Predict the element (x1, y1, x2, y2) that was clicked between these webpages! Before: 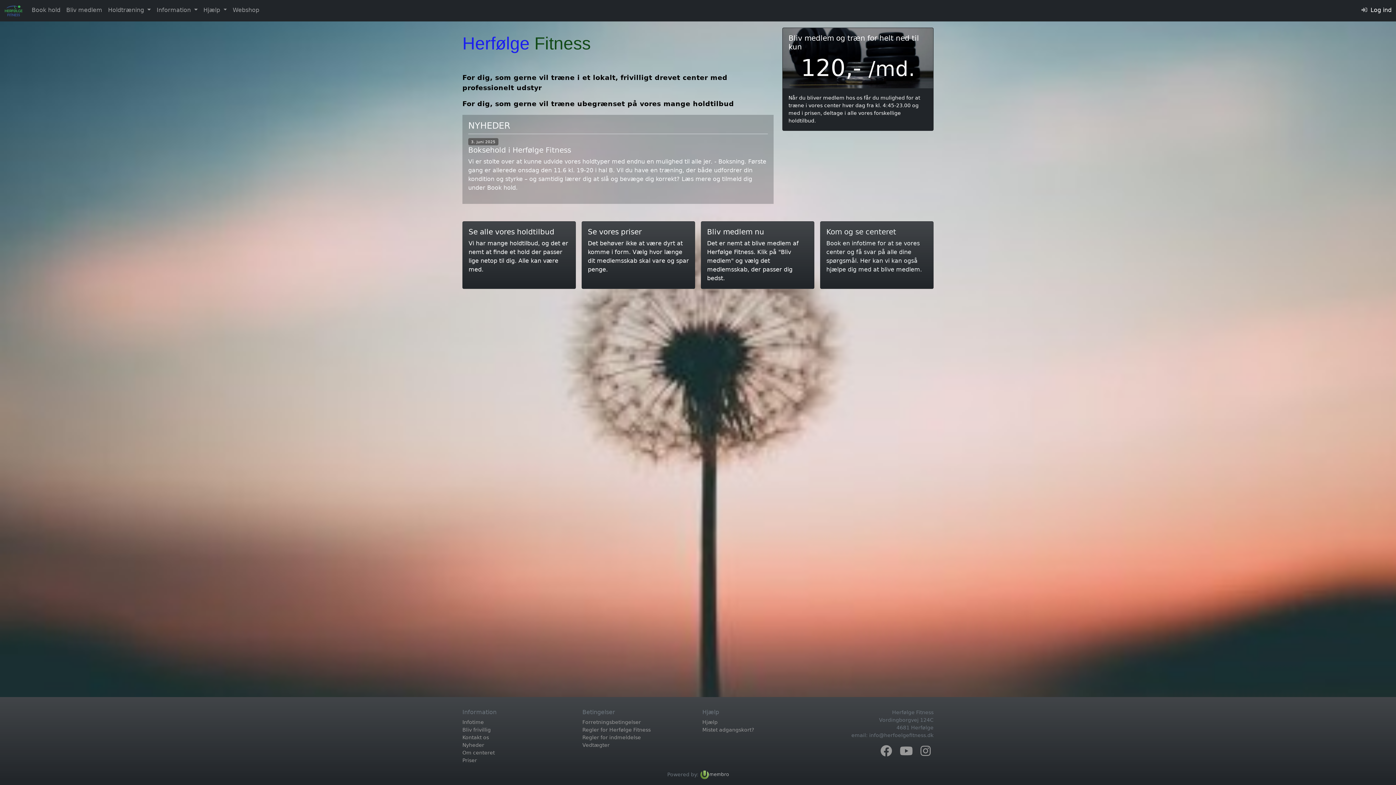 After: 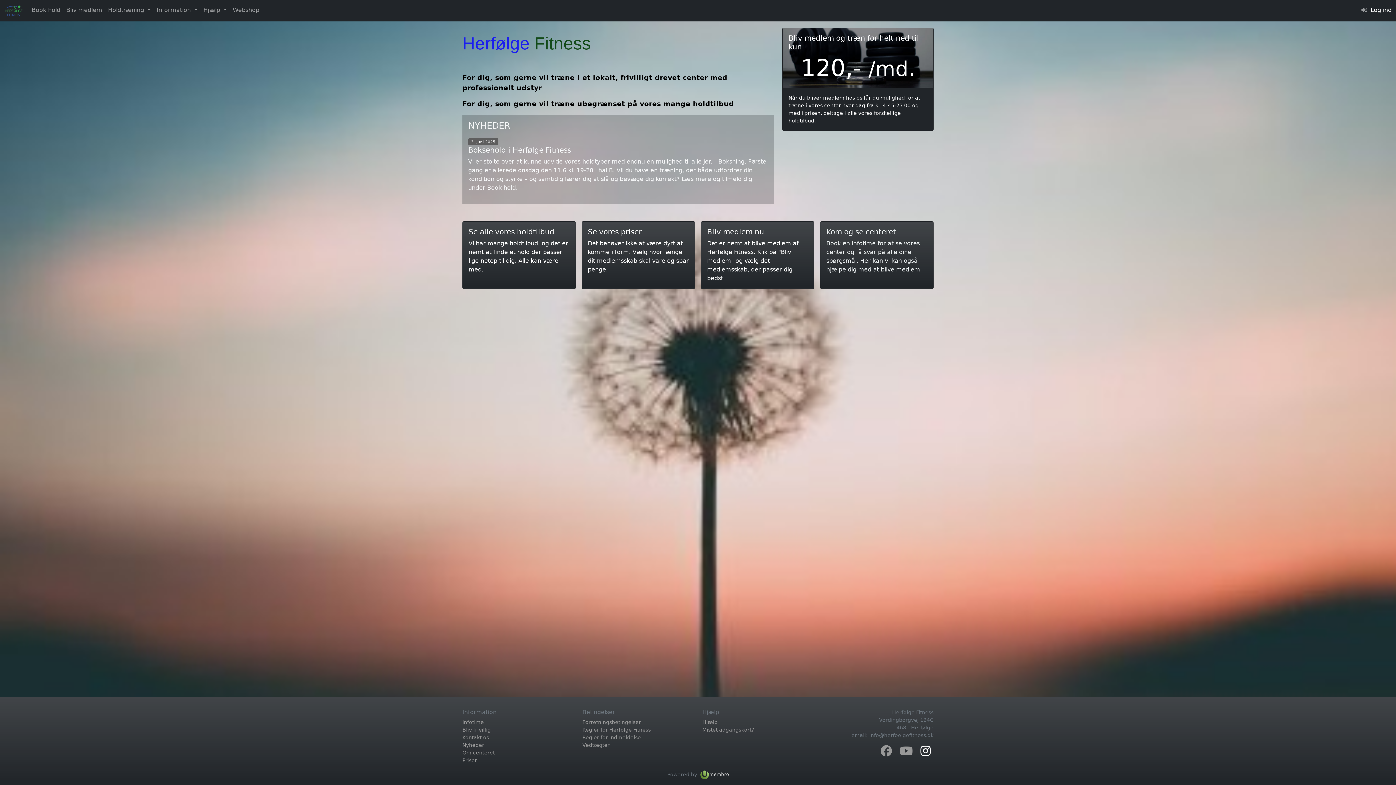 Action: bbox: (917, 750, 933, 757)